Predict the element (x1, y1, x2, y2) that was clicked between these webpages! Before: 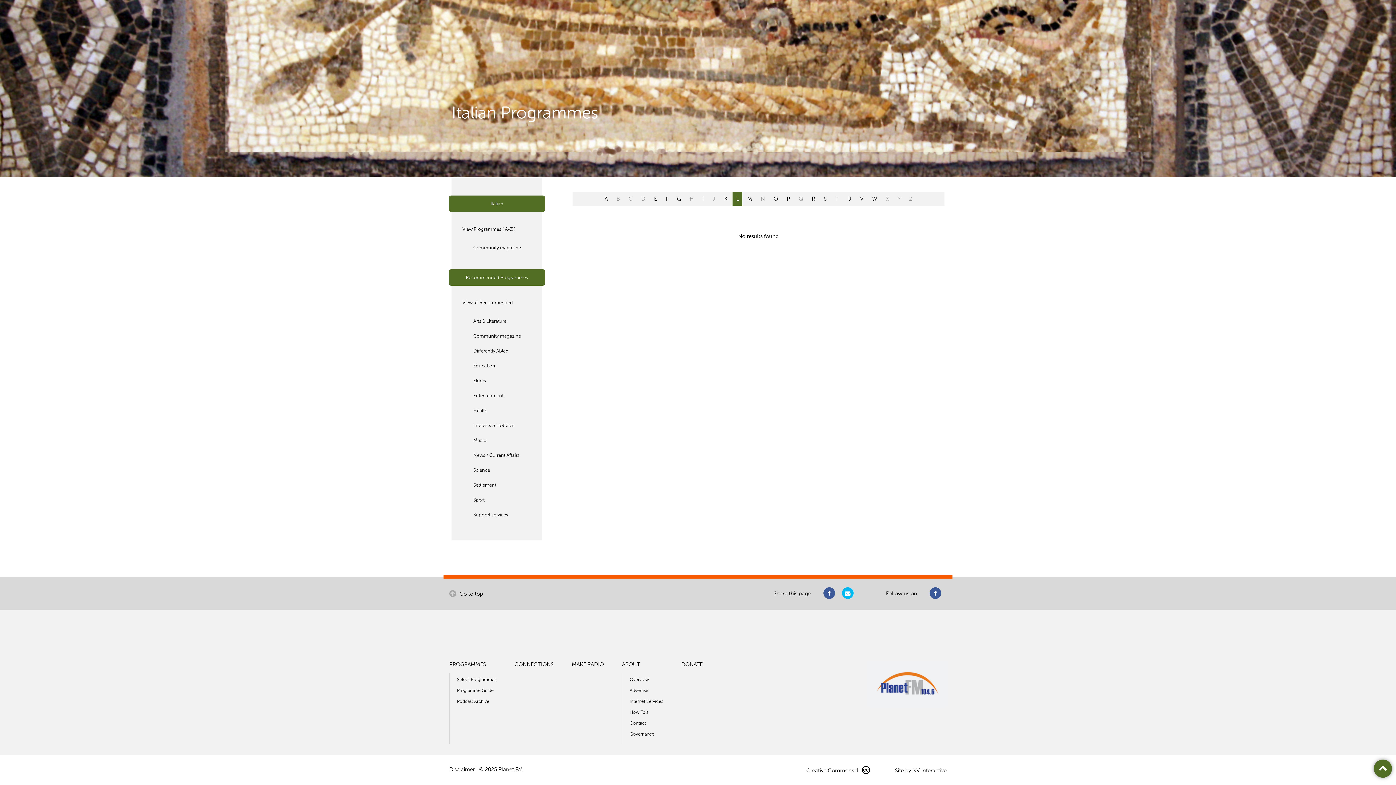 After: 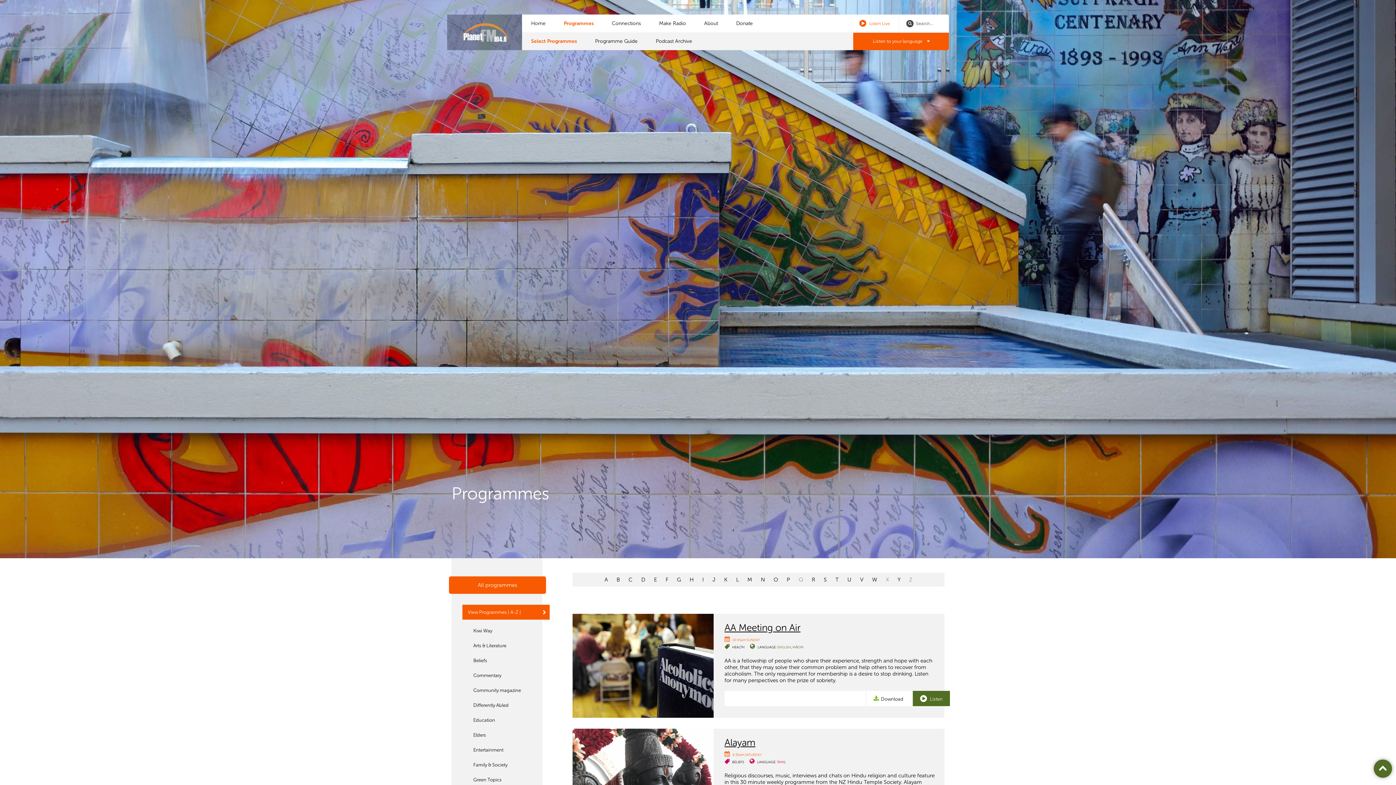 Action: bbox: (449, 661, 486, 668) label: PROGRAMMES